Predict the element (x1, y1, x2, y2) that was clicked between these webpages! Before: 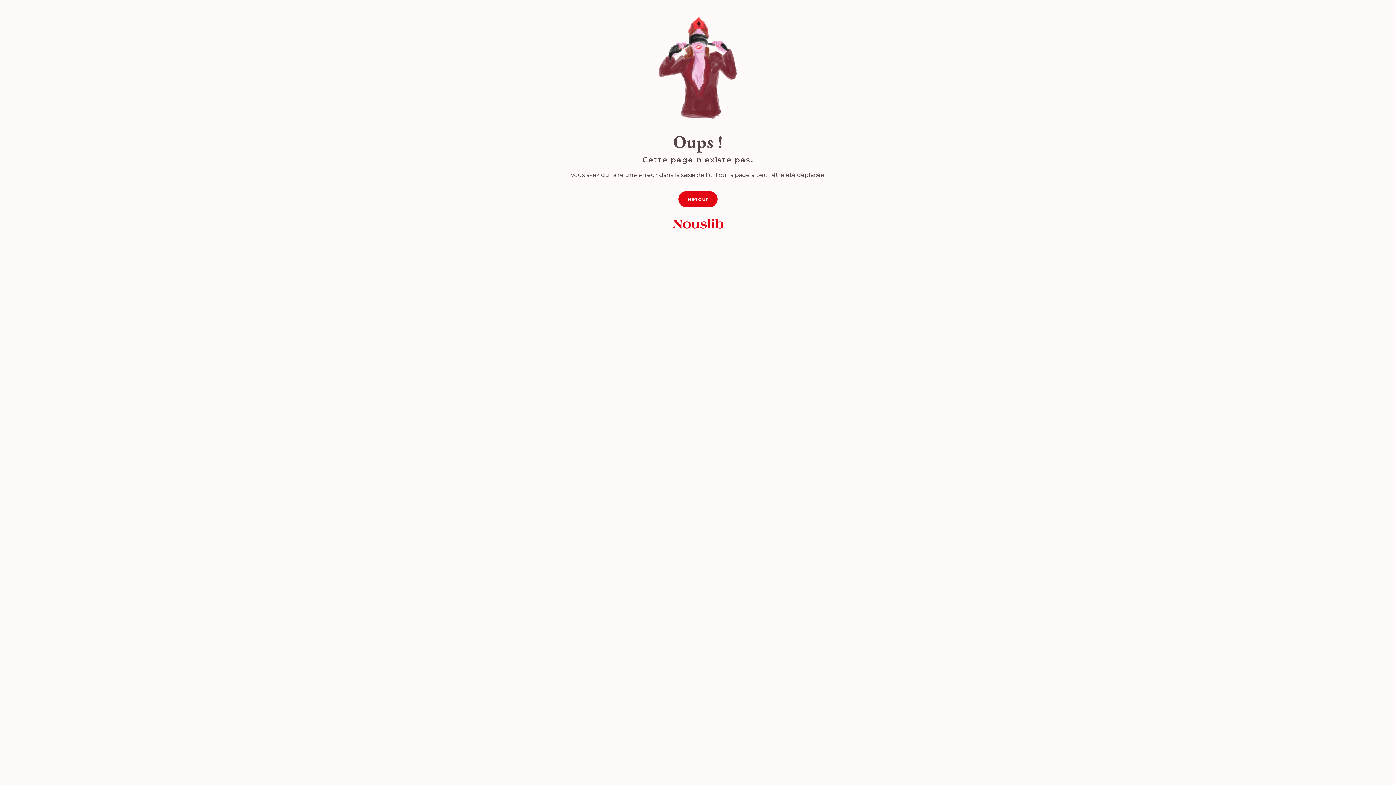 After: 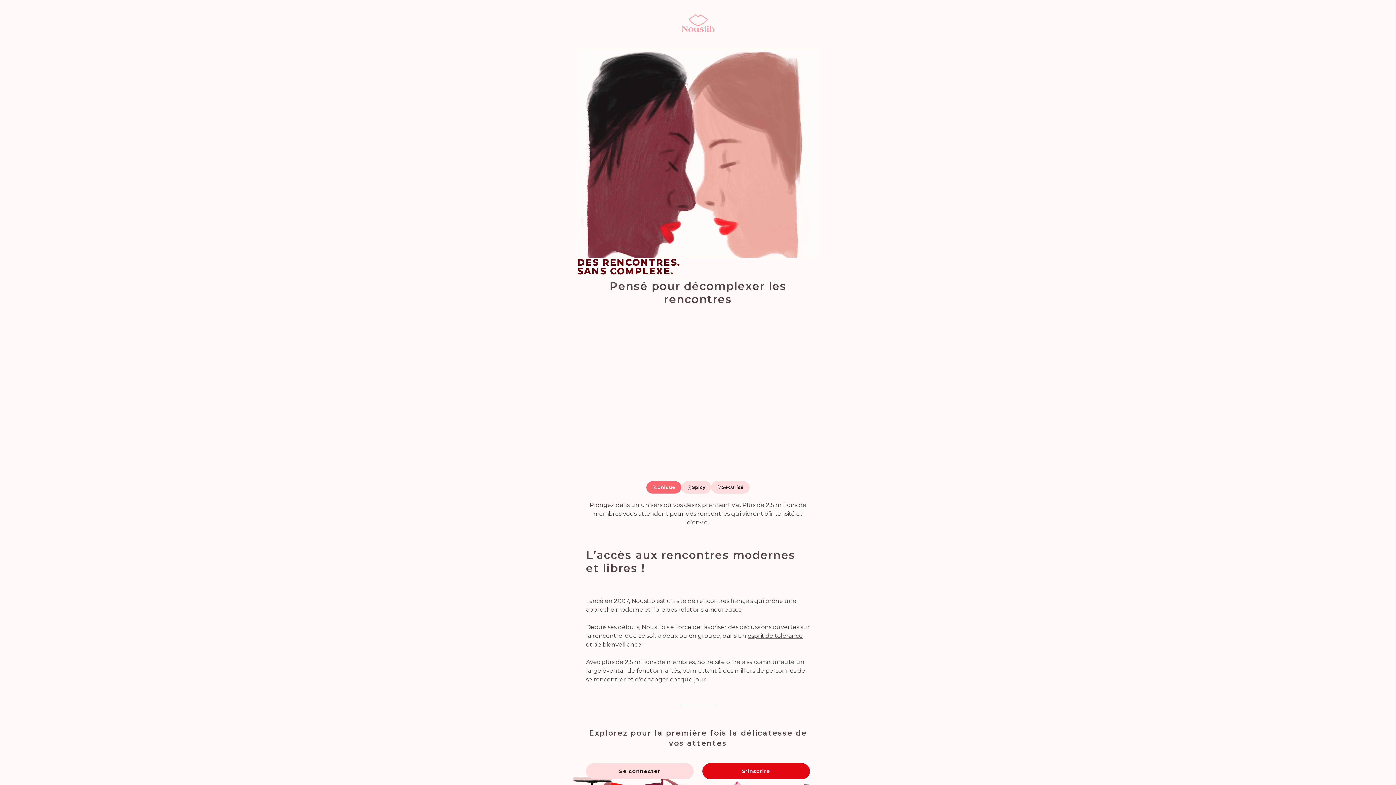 Action: label: Retour bbox: (678, 191, 717, 207)